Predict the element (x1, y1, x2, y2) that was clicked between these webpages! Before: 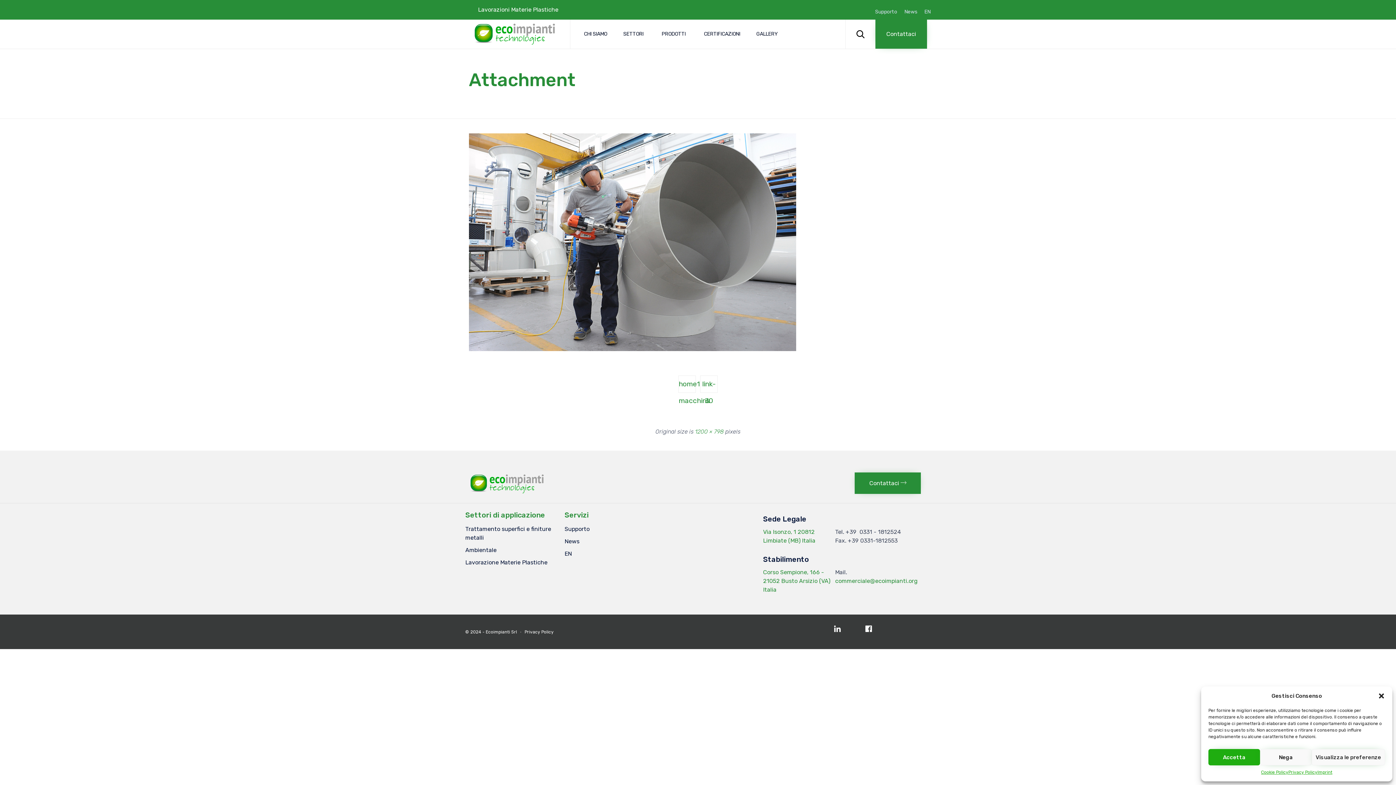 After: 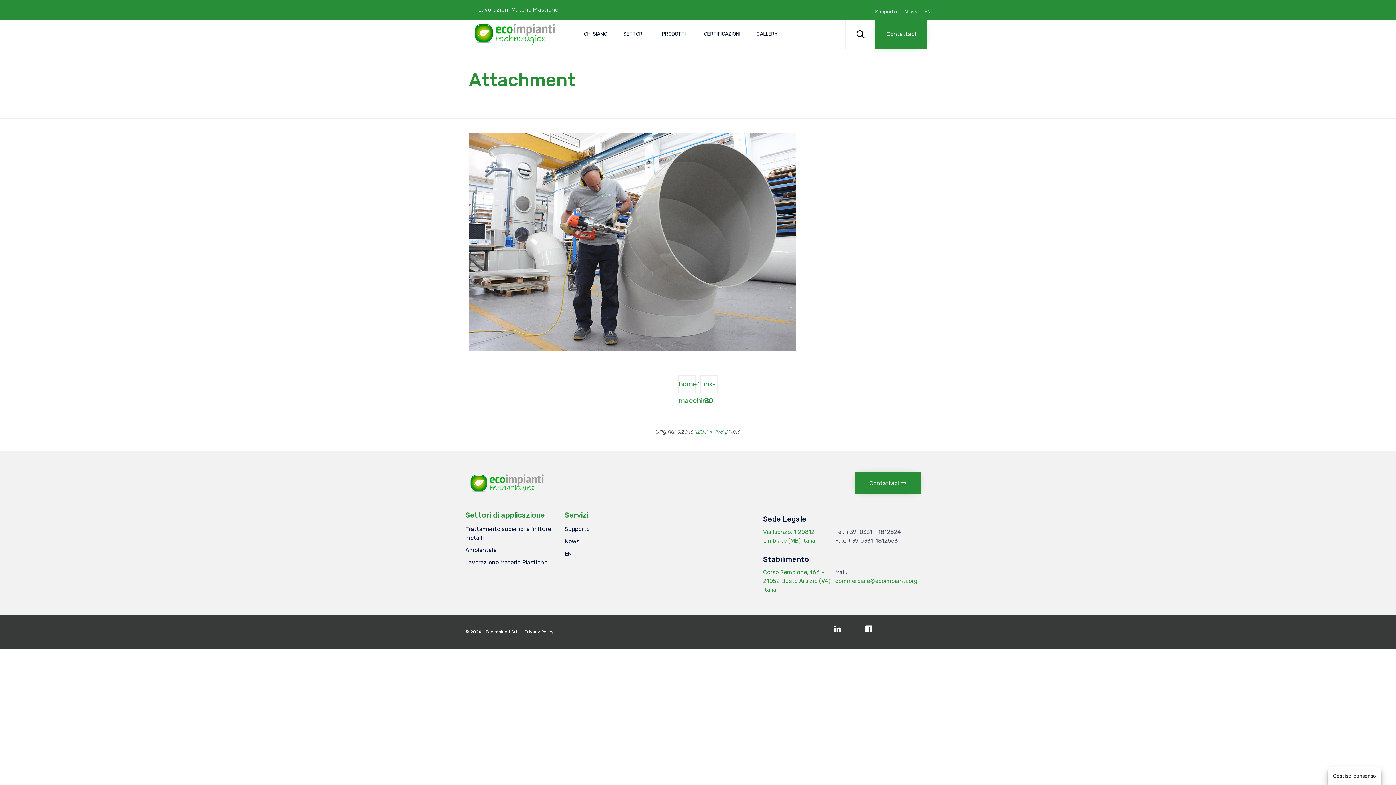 Action: bbox: (1208, 749, 1260, 765) label: Accetta